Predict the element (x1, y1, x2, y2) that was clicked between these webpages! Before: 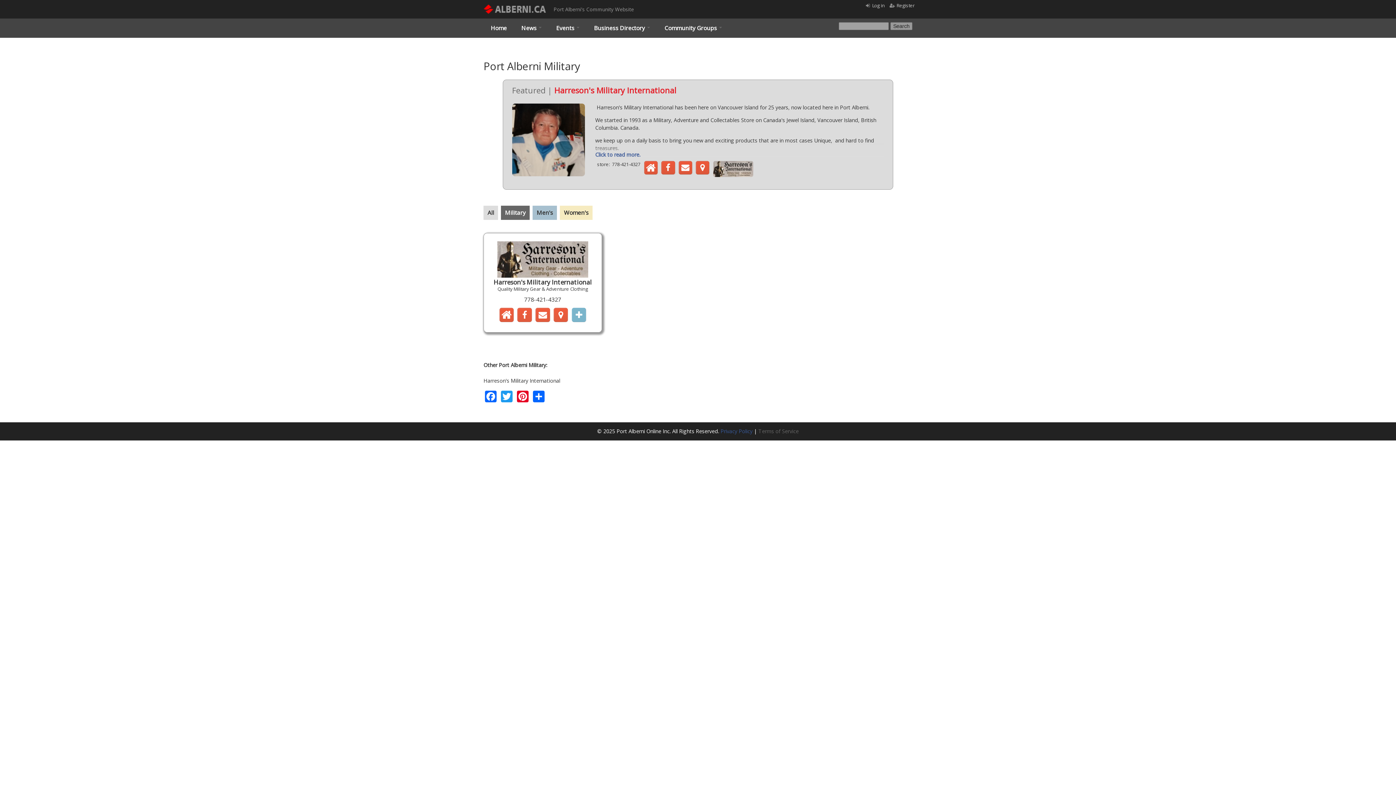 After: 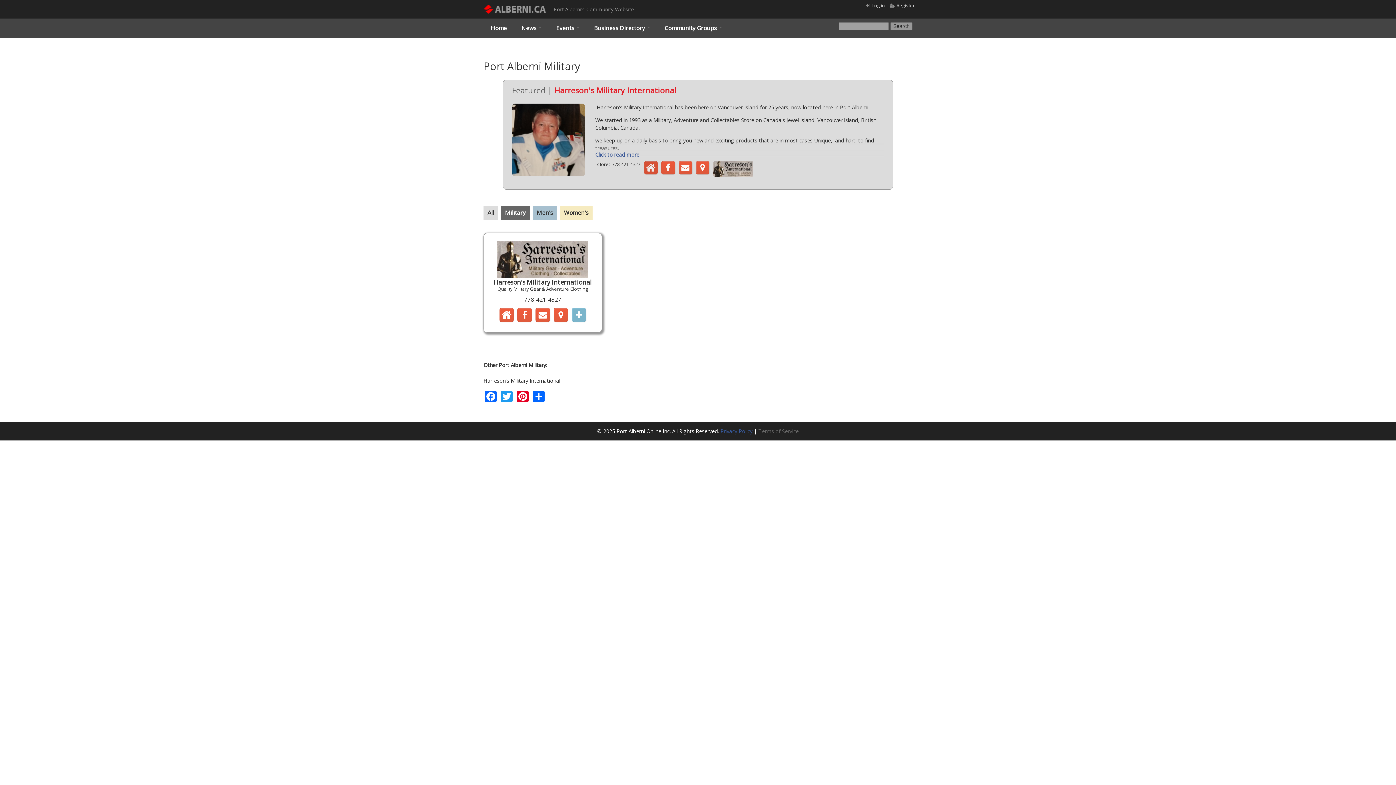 Action: bbox: (644, 166, 657, 172)